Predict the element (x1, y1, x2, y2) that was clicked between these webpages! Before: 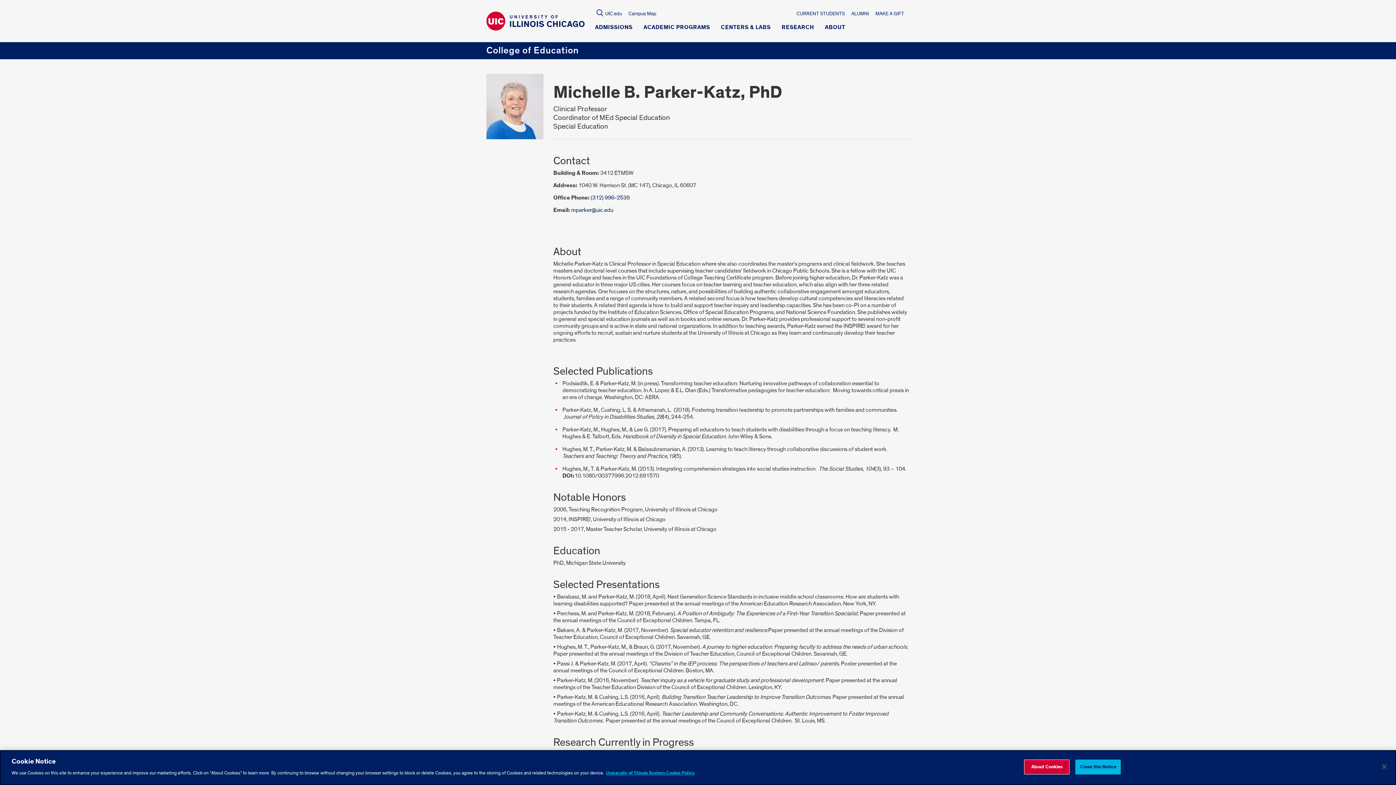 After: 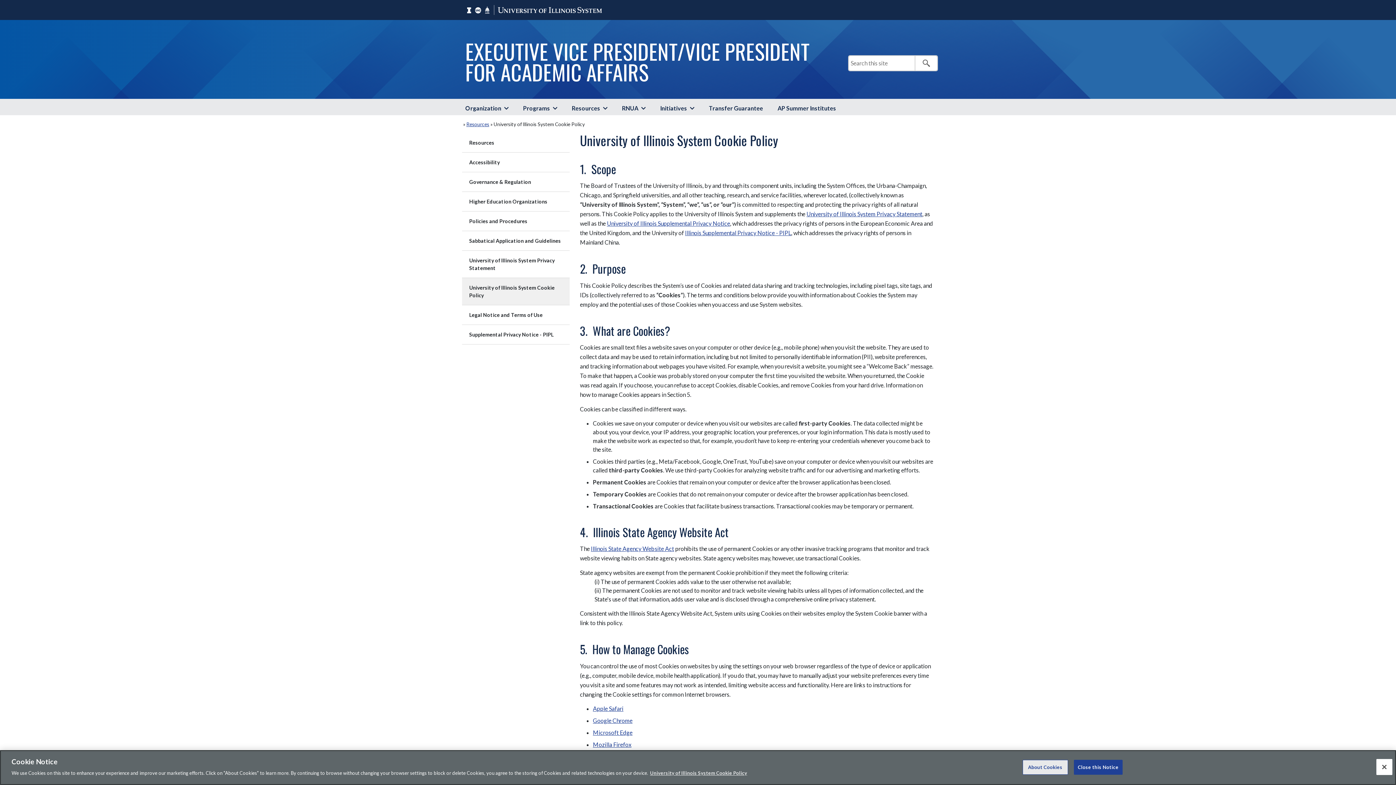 Action: bbox: (606, 770, 694, 776) label: More information about your privacy